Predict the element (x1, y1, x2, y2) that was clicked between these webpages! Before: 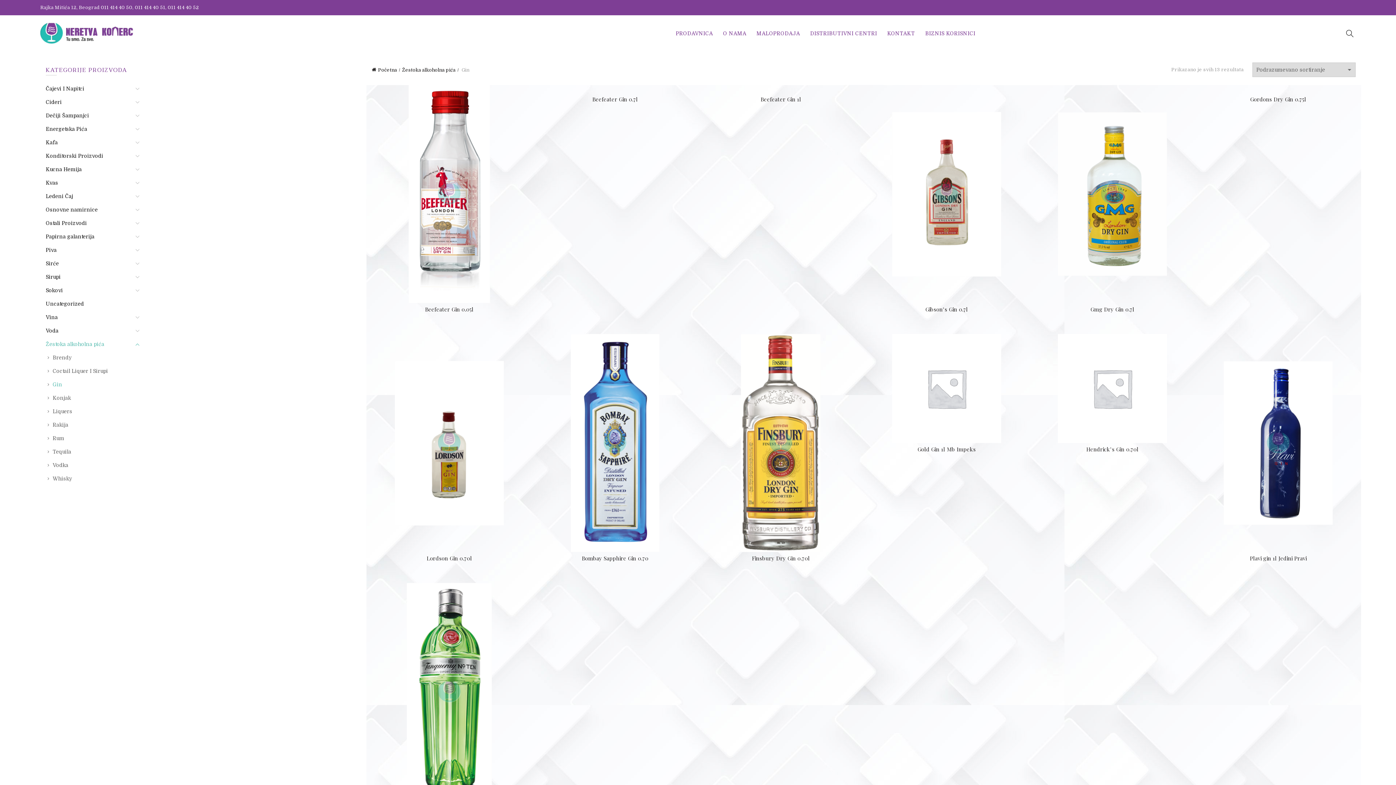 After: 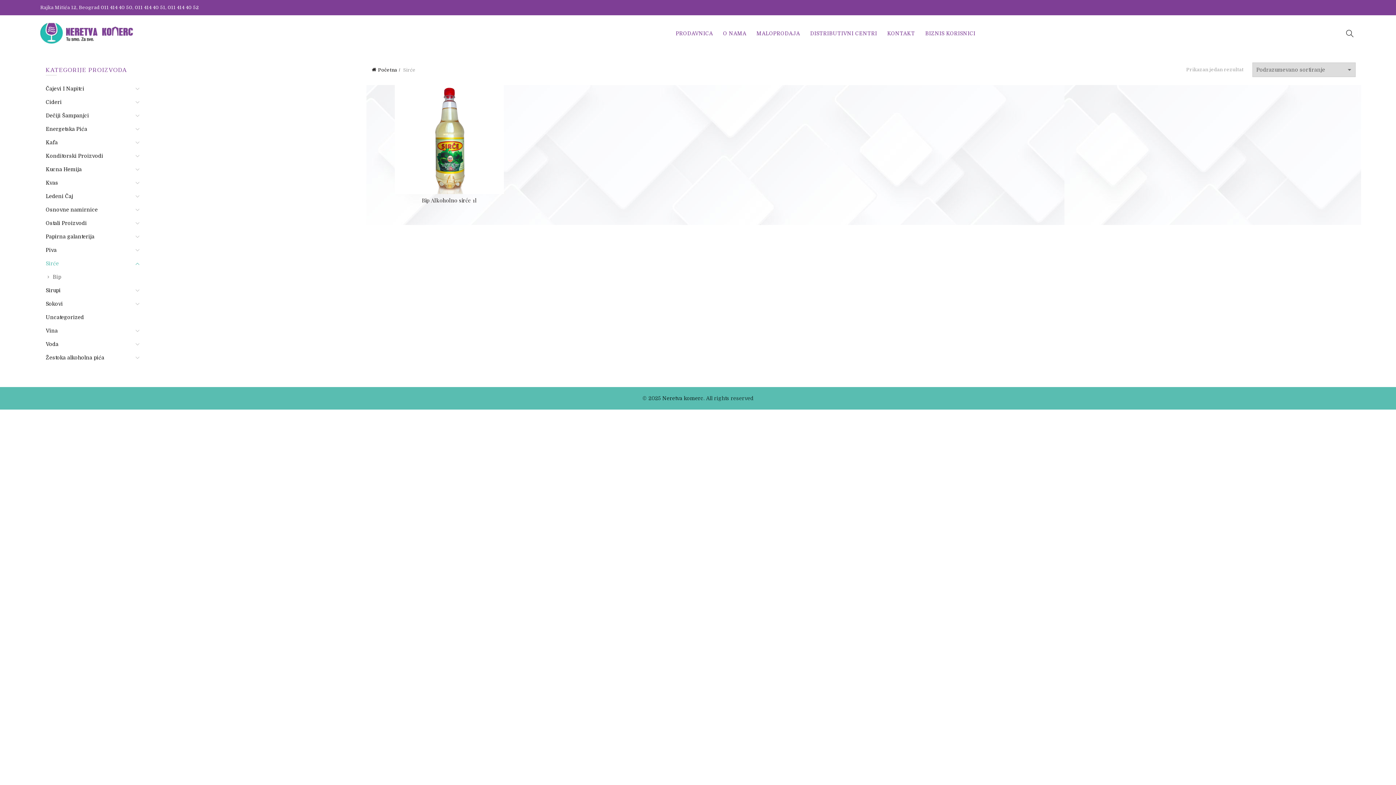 Action: label: Sirće bbox: (45, 260, 58, 266)